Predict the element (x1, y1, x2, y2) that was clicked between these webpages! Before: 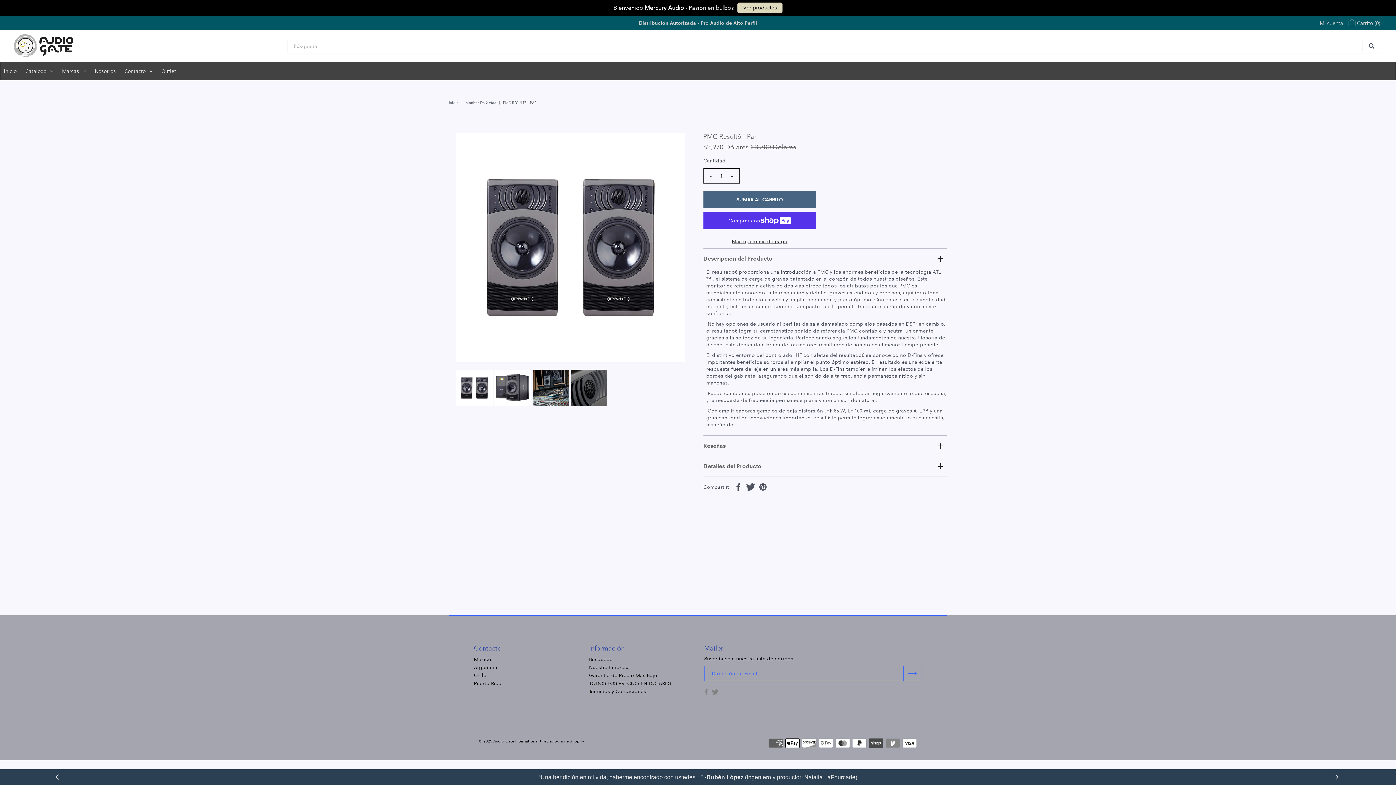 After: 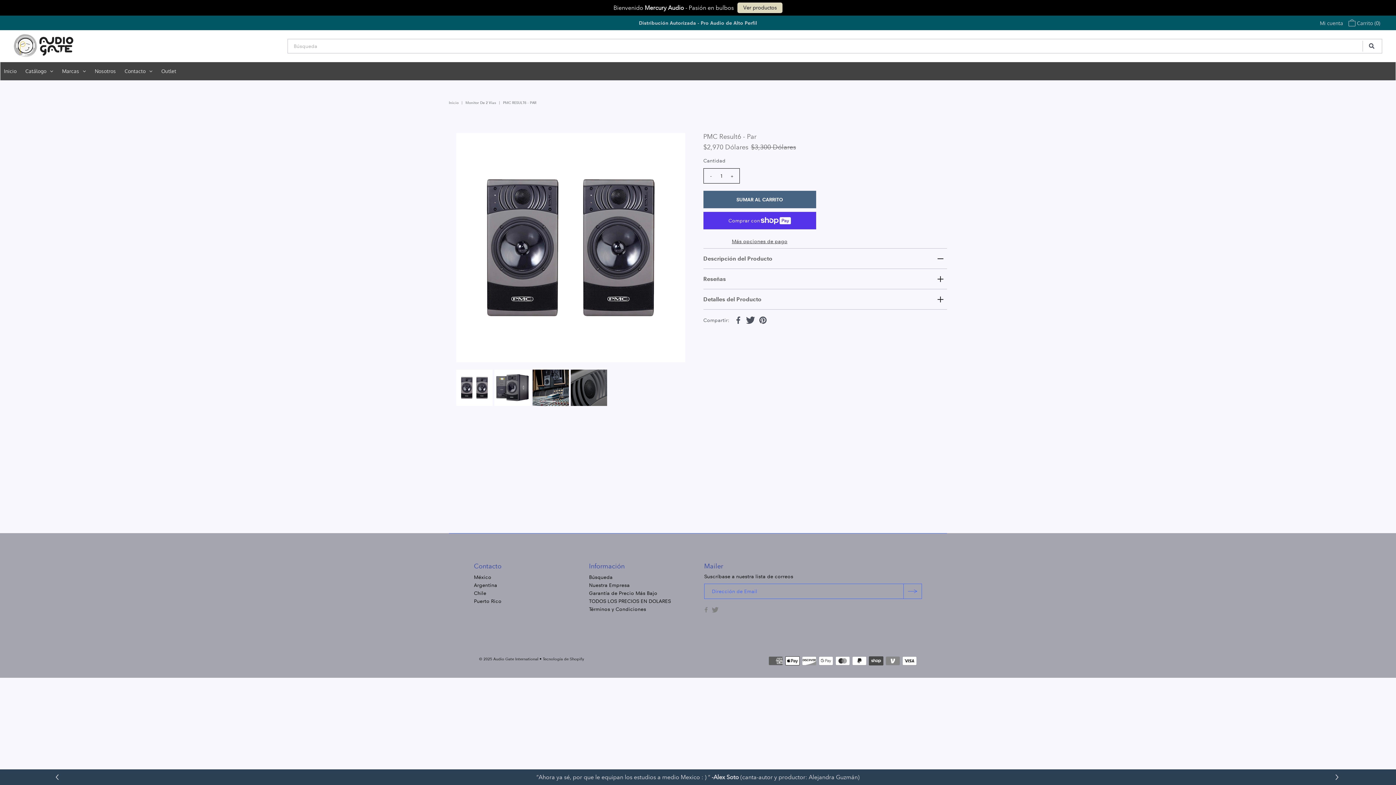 Action: label: Descripción del Producto bbox: (703, 248, 947, 268)